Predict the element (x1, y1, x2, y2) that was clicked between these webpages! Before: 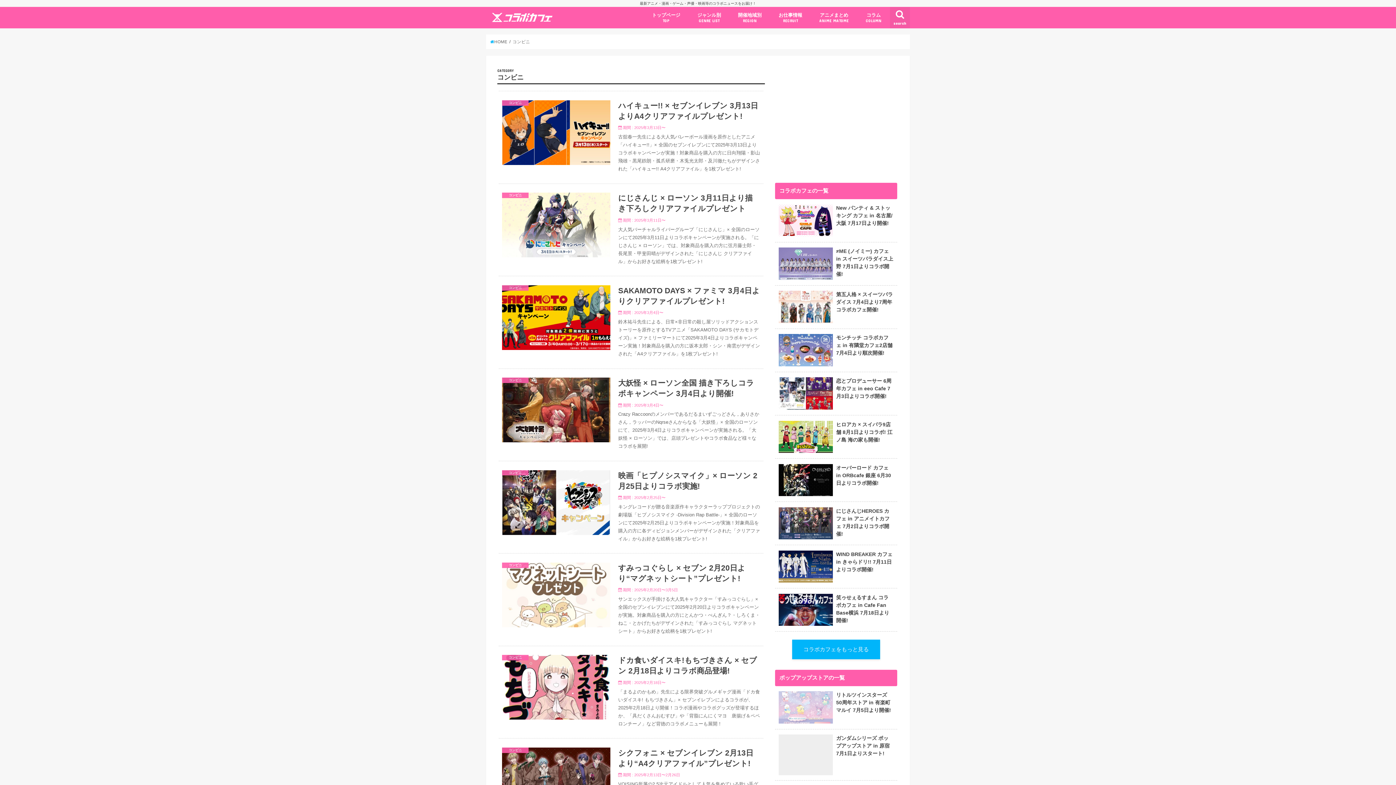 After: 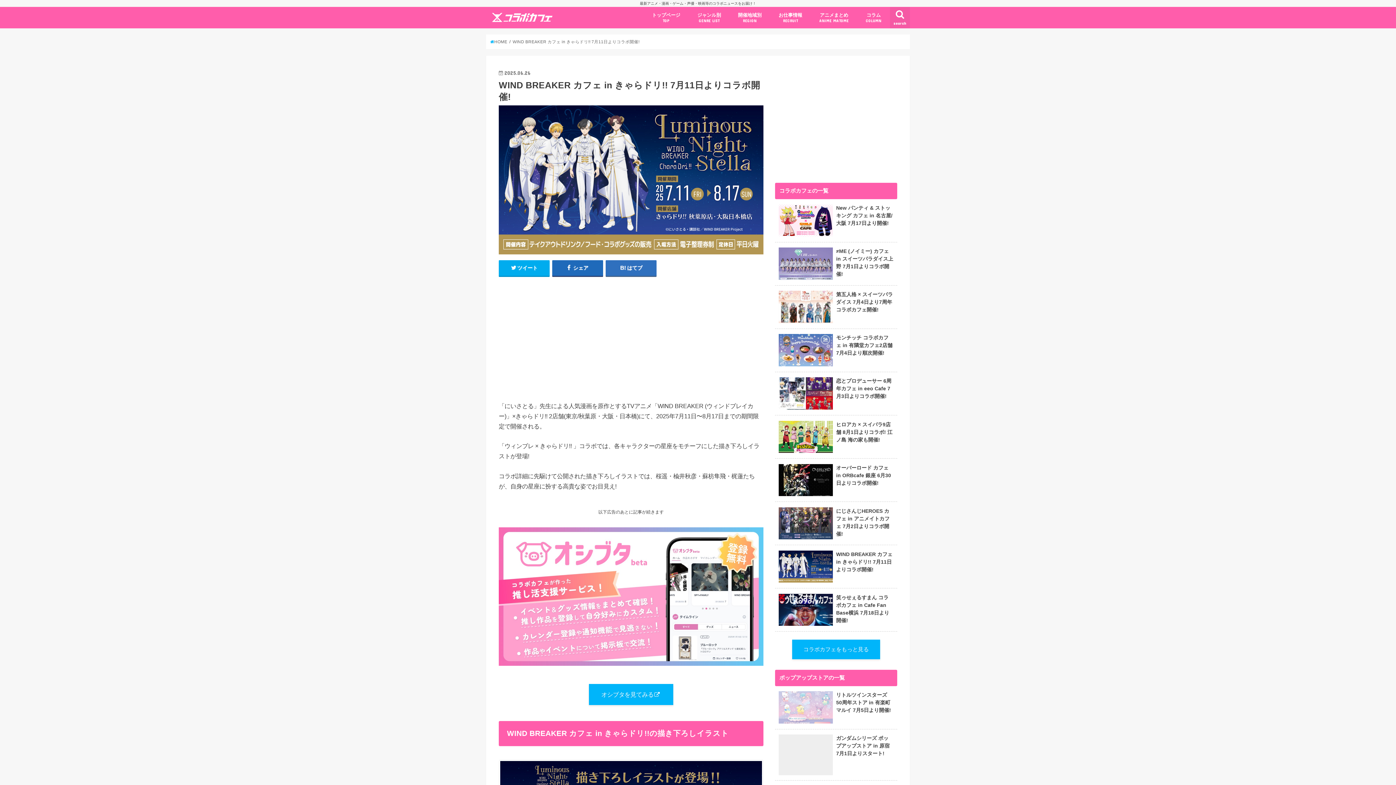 Action: label: WIND BREAKER カフェ in きゃらドリ!! 7月11日よりコラボ開催! bbox: (779, 550, 893, 587)